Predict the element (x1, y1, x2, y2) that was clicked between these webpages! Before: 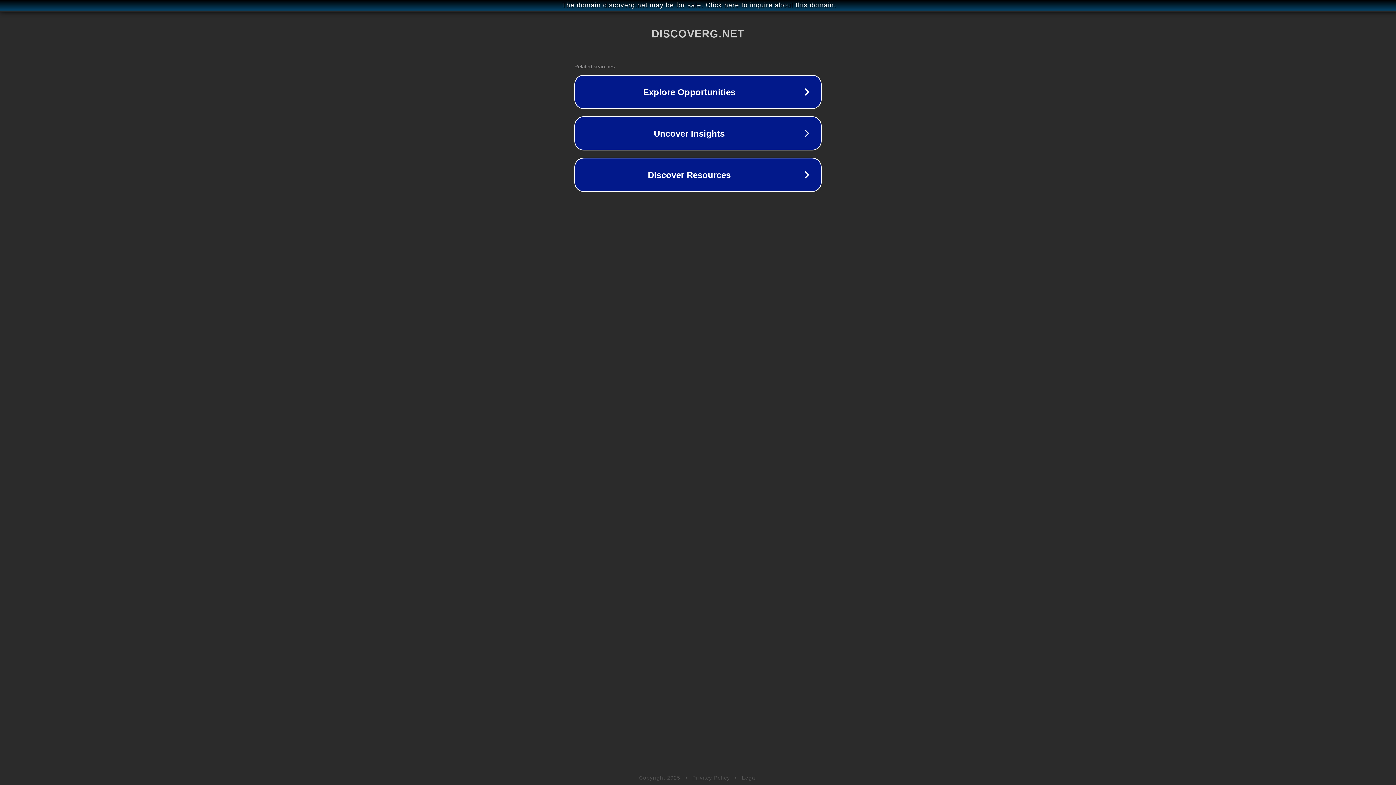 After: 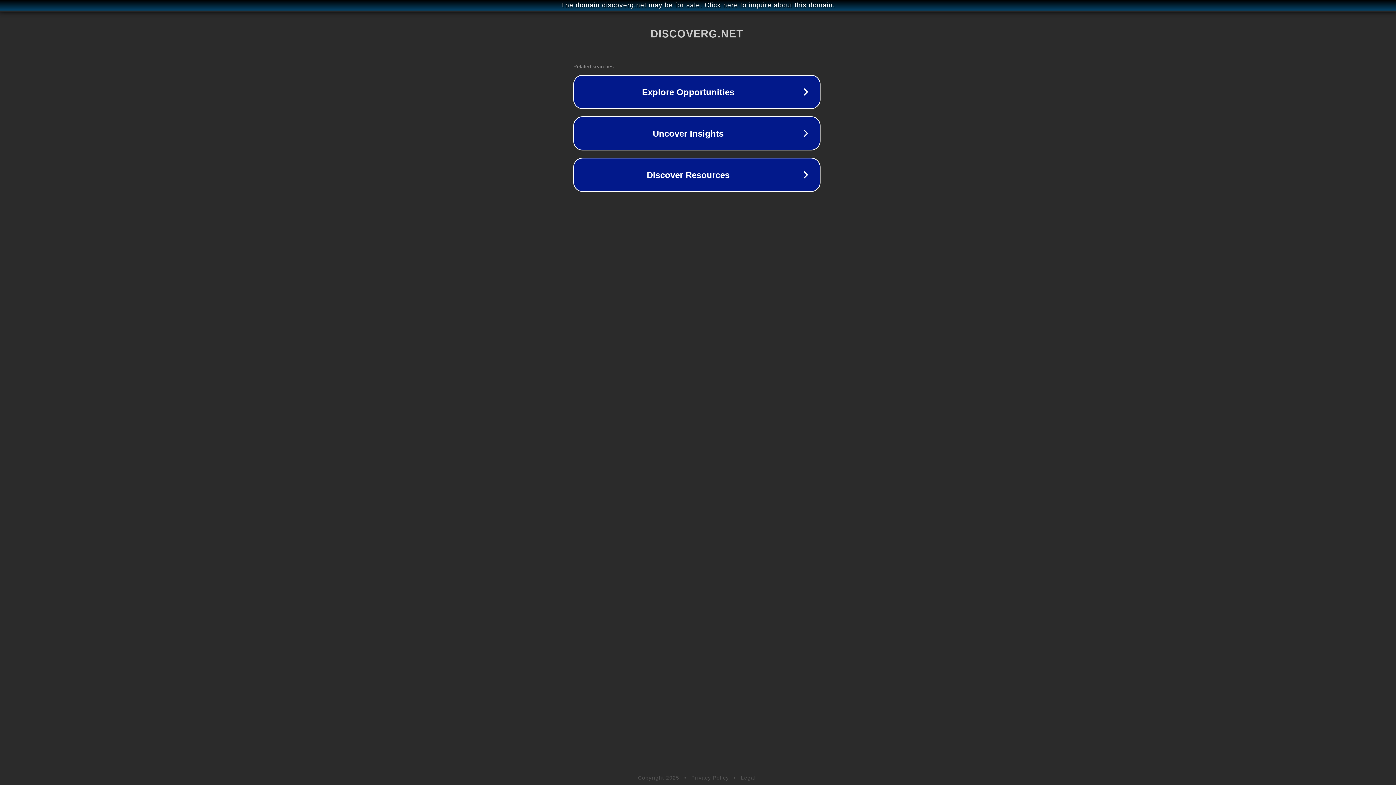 Action: label: The domain discoverg.net may be for sale. Click here to inquire about this domain. bbox: (1, 1, 1397, 9)